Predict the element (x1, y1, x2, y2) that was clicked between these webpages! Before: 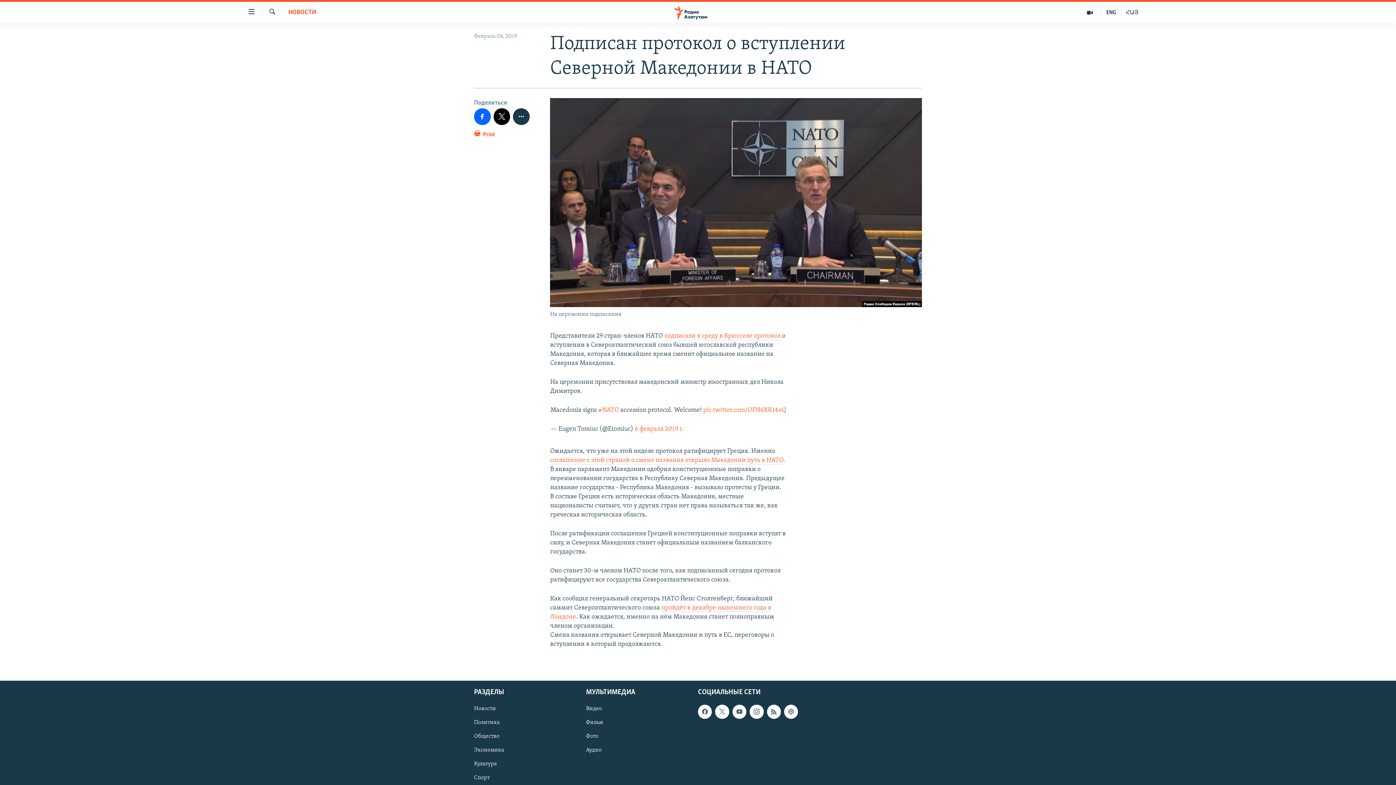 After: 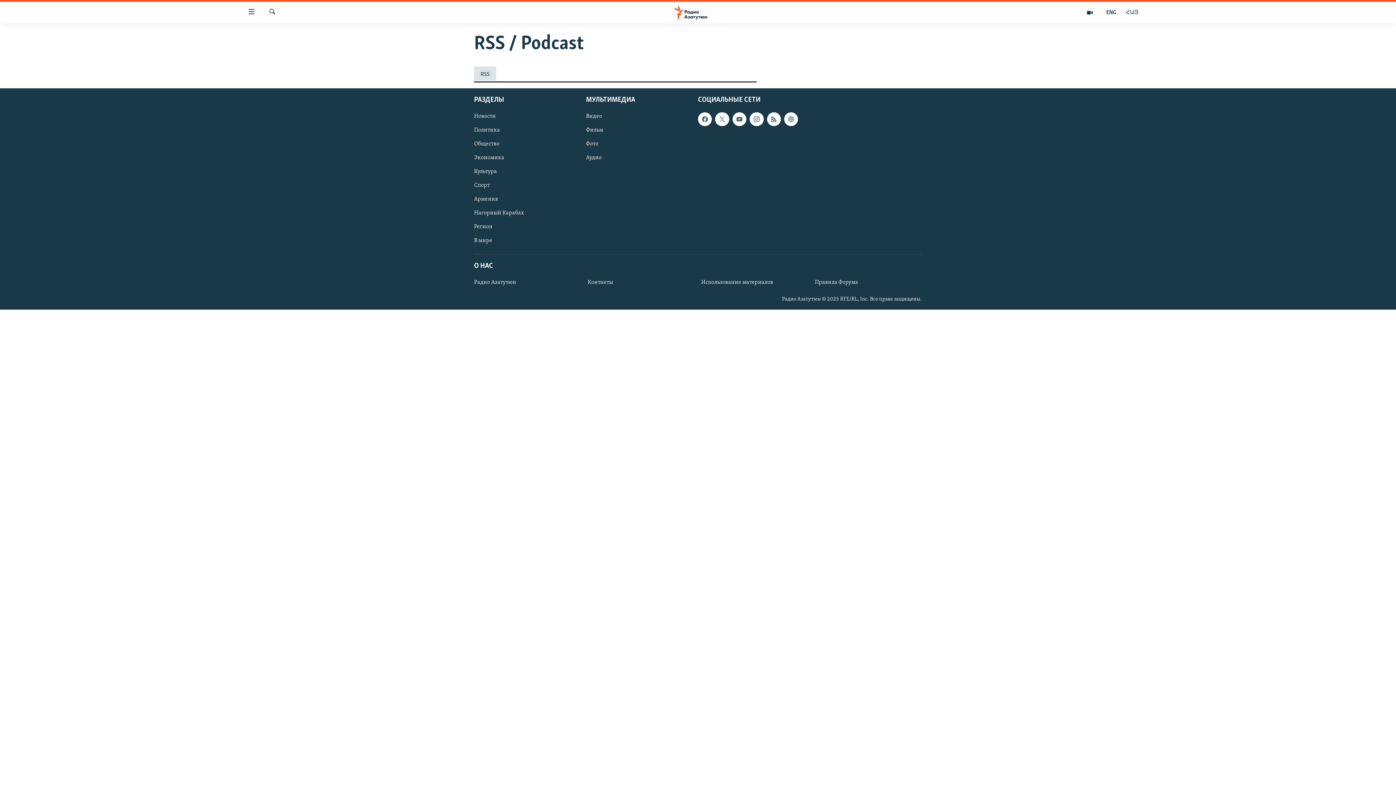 Action: bbox: (784, 705, 798, 719)